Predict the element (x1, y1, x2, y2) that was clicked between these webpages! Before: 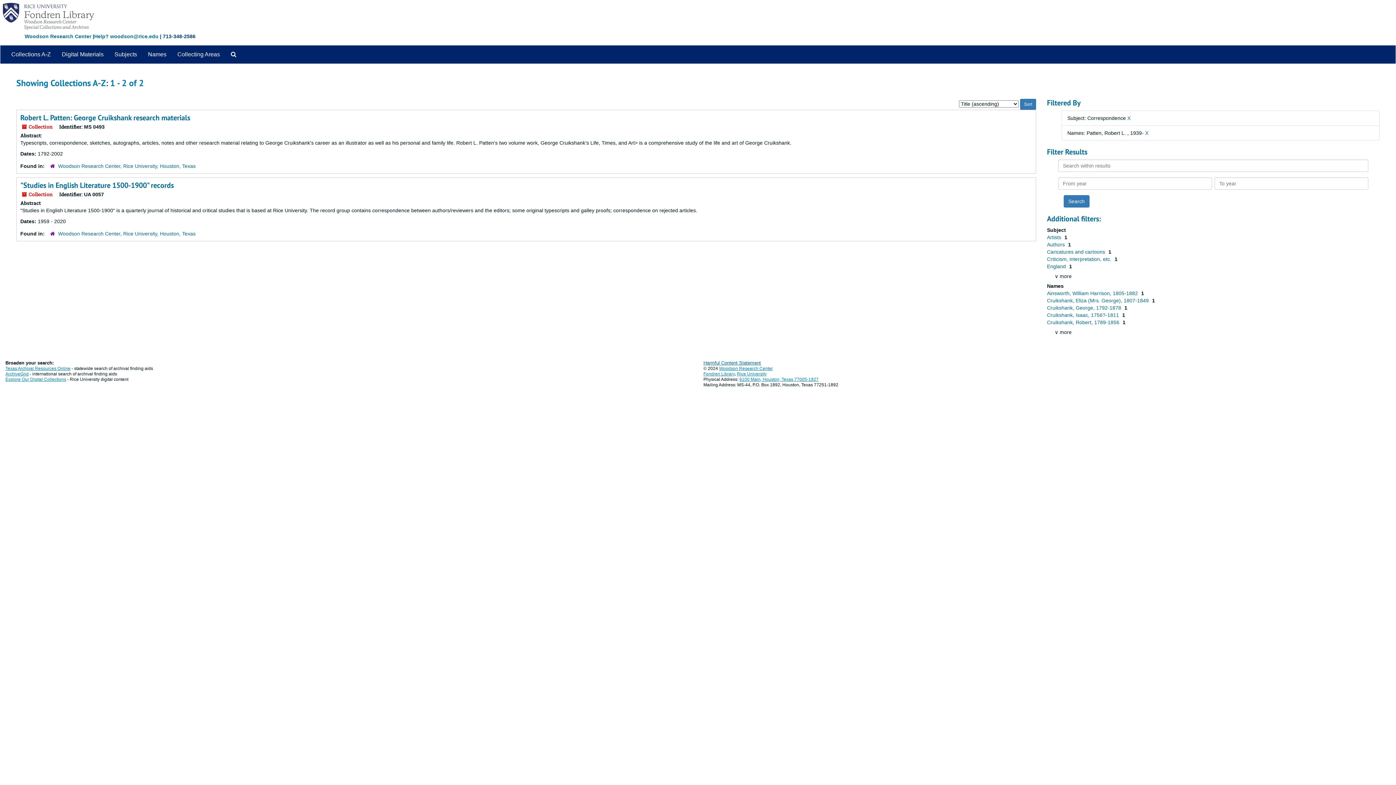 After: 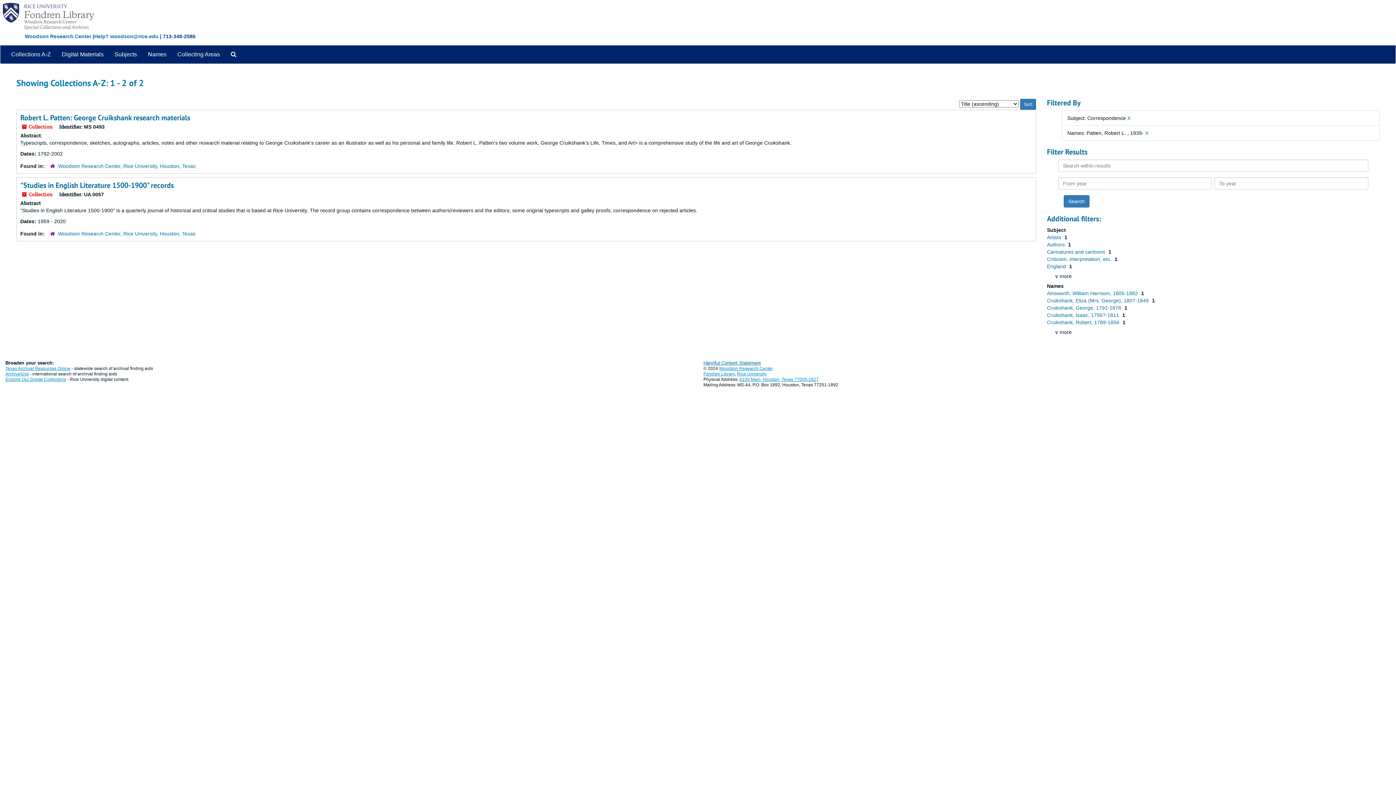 Action: bbox: (739, 377, 818, 382) label: 6100 Main, Houston, Texas 77005-1827